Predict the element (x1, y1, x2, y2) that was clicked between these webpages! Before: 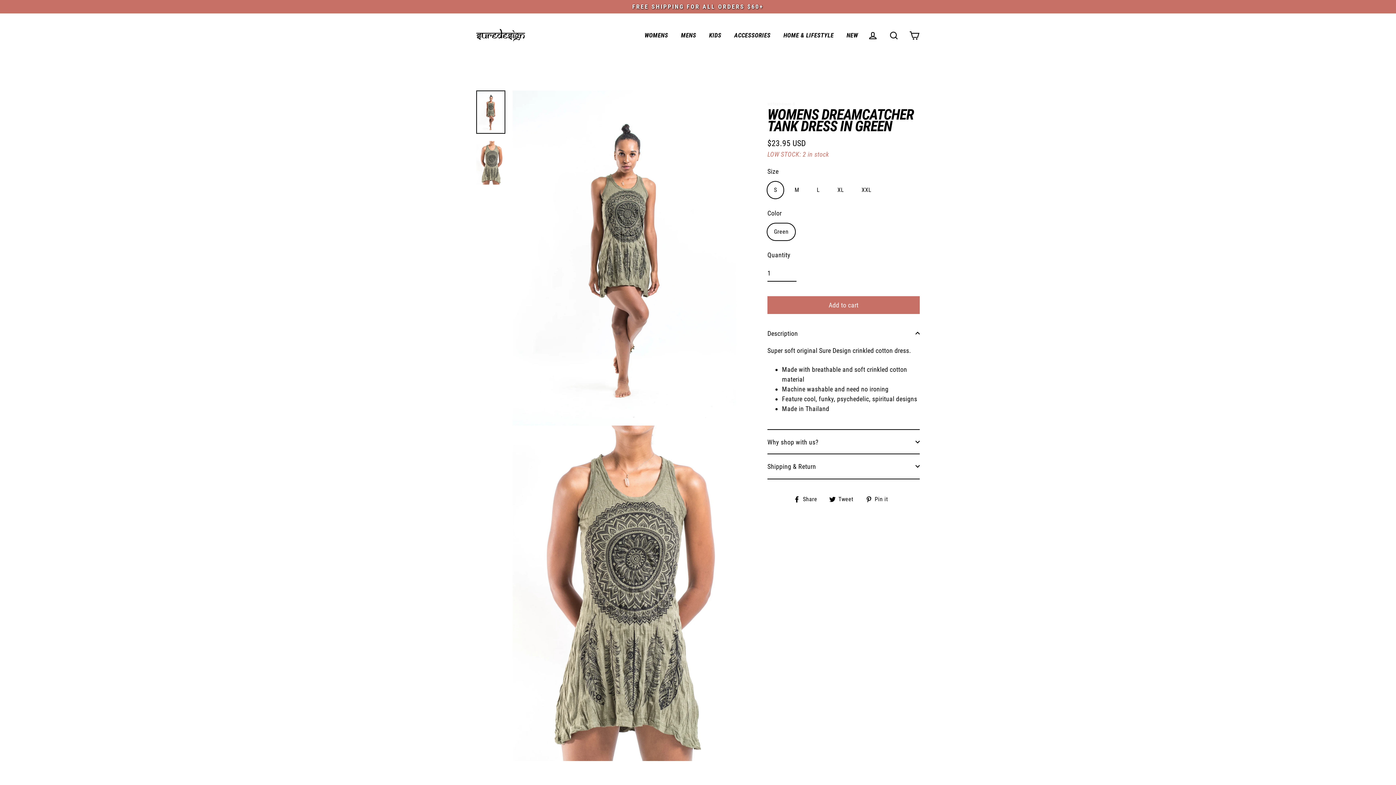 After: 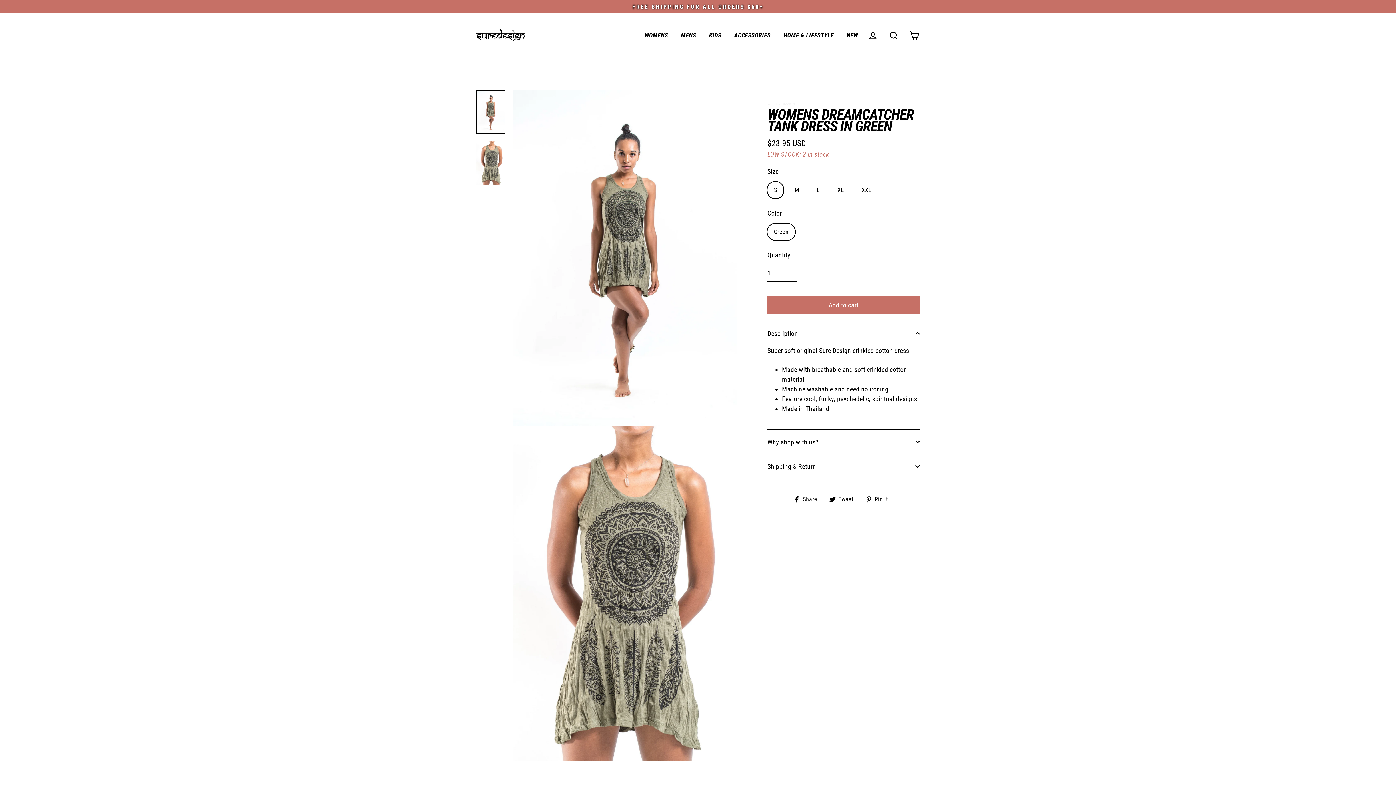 Action: label: Add to cart bbox: (767, 296, 920, 314)